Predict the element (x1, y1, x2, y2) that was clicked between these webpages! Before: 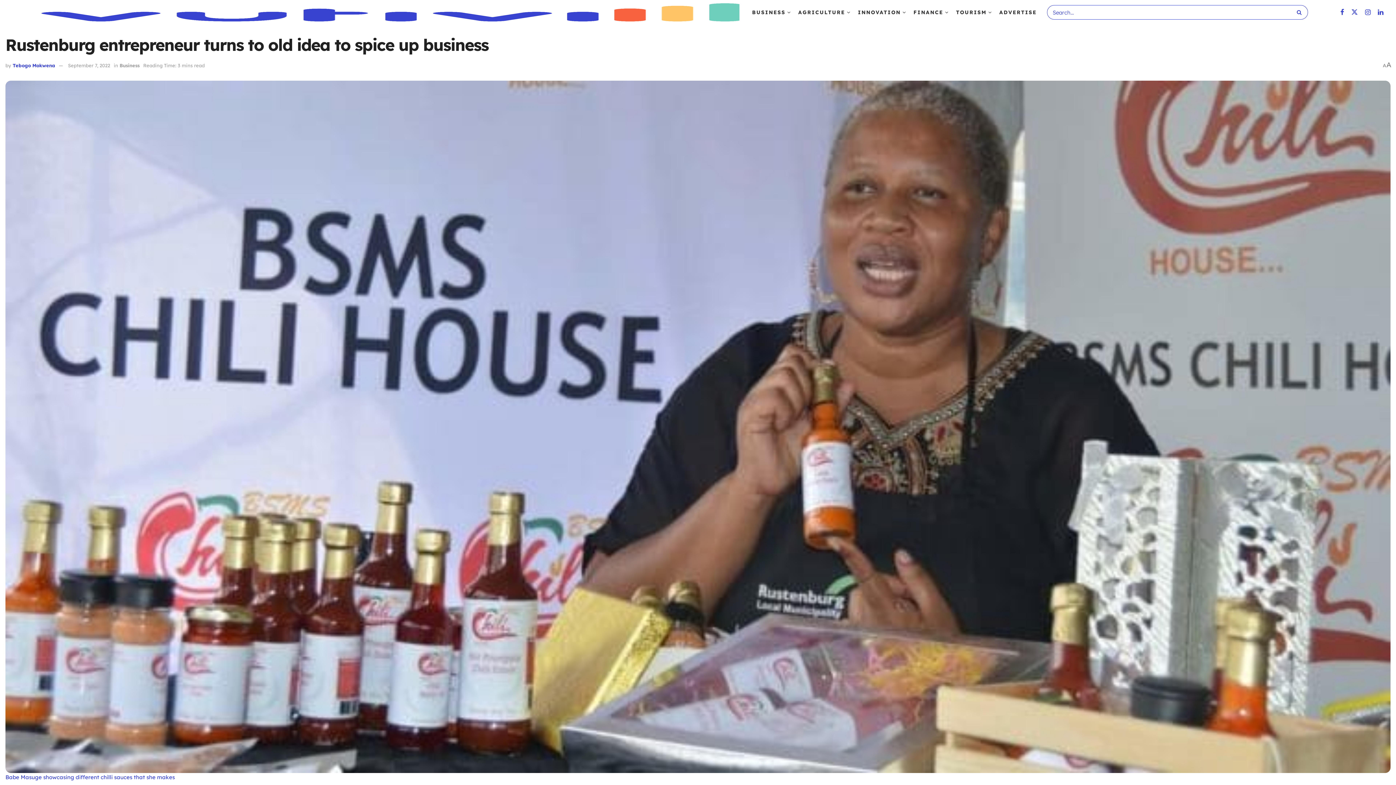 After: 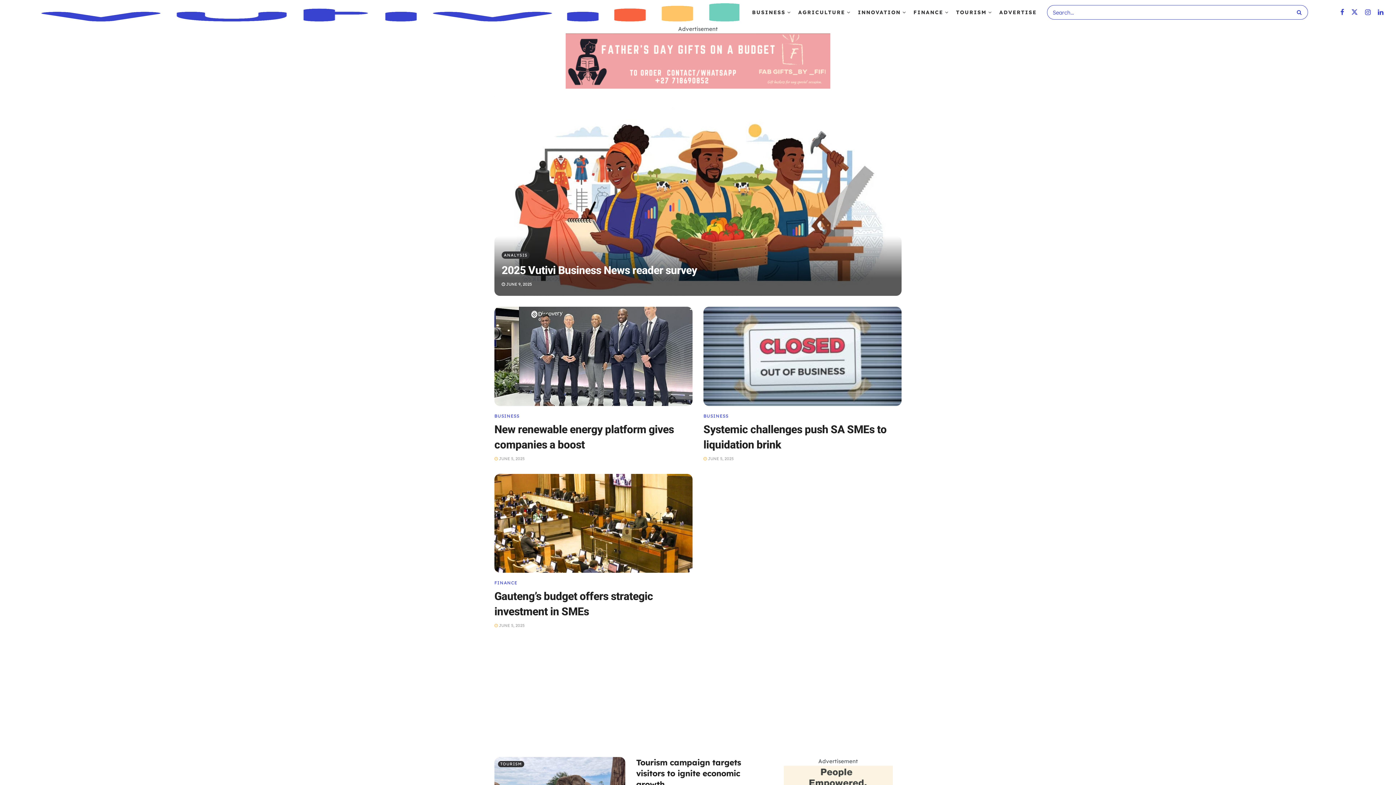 Action: bbox: (41, 3, 739, 21) label: Visit Homepage